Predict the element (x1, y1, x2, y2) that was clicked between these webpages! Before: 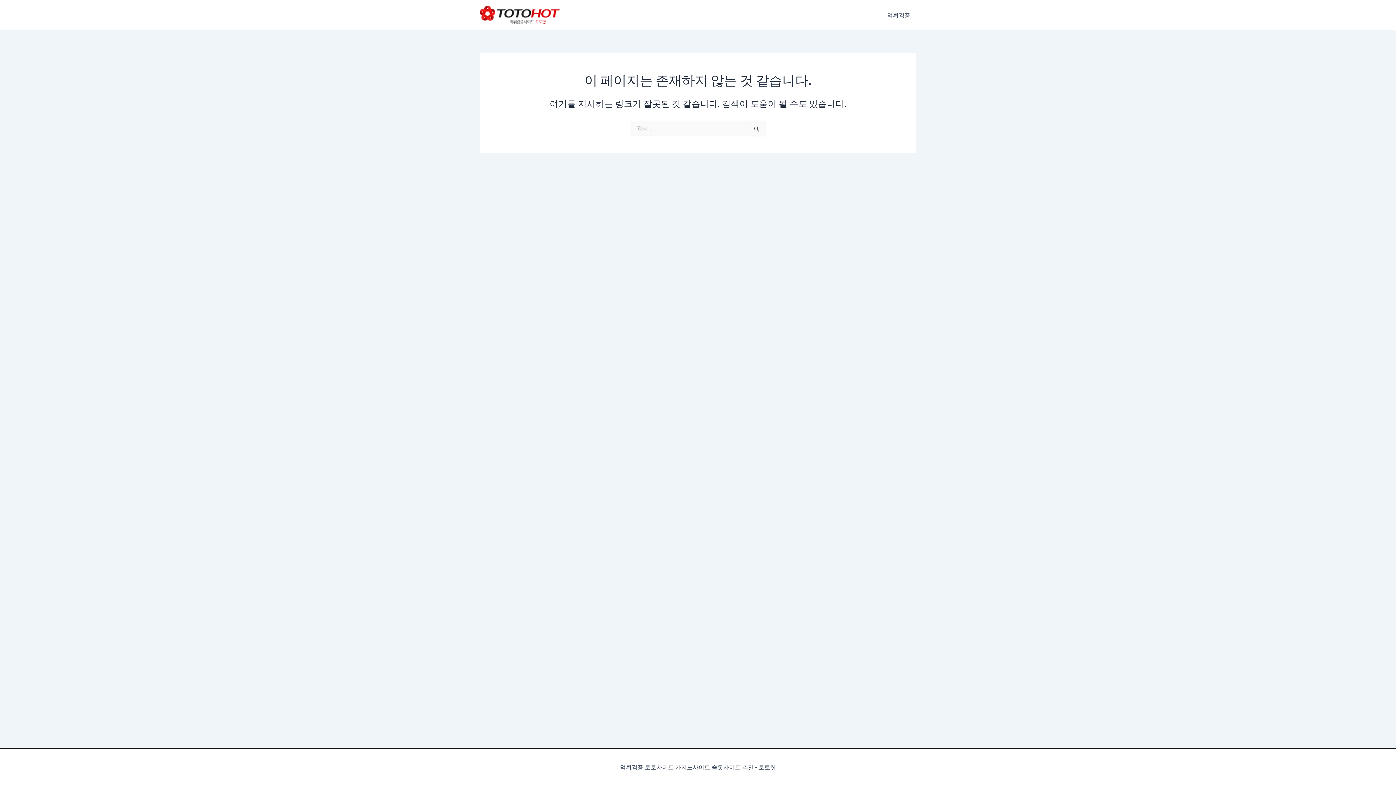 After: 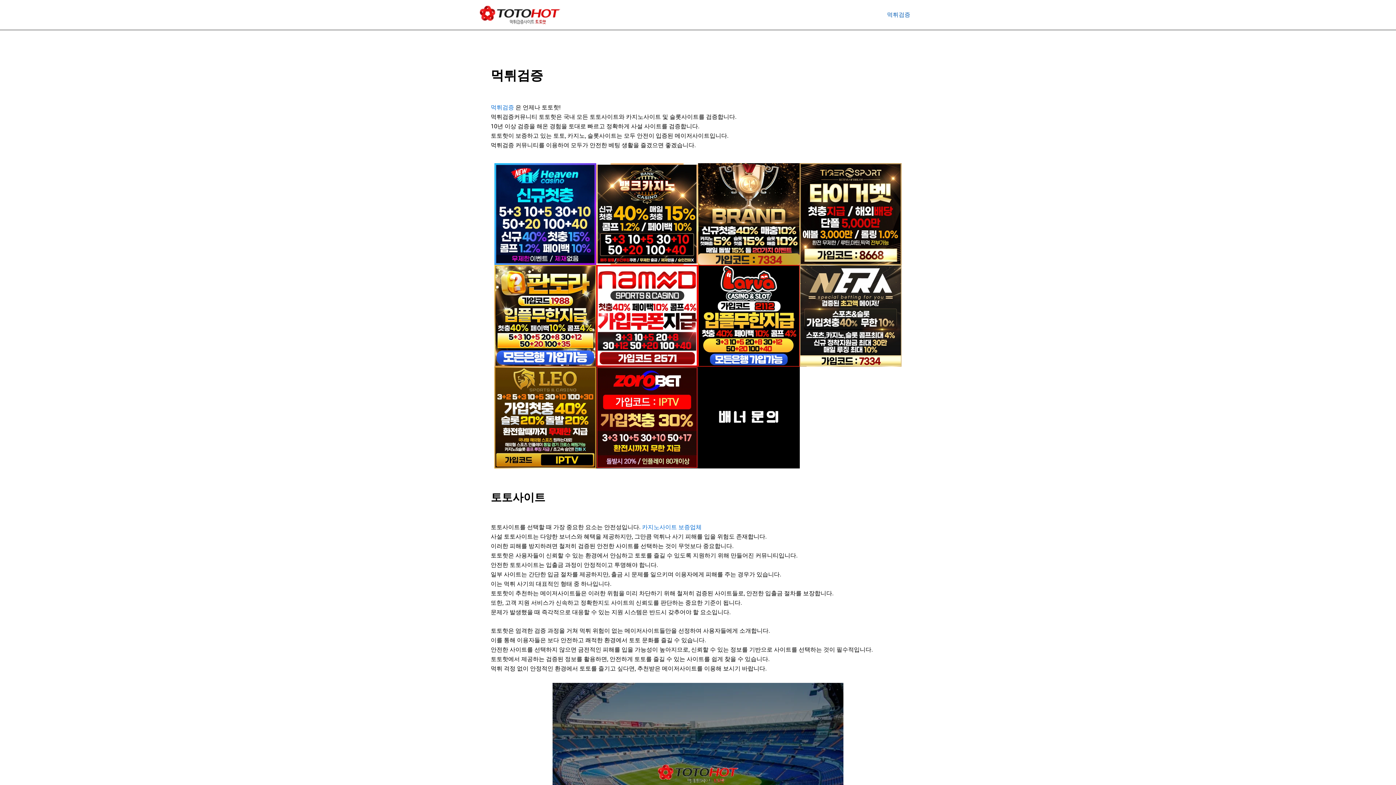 Action: bbox: (480, 10, 560, 17)